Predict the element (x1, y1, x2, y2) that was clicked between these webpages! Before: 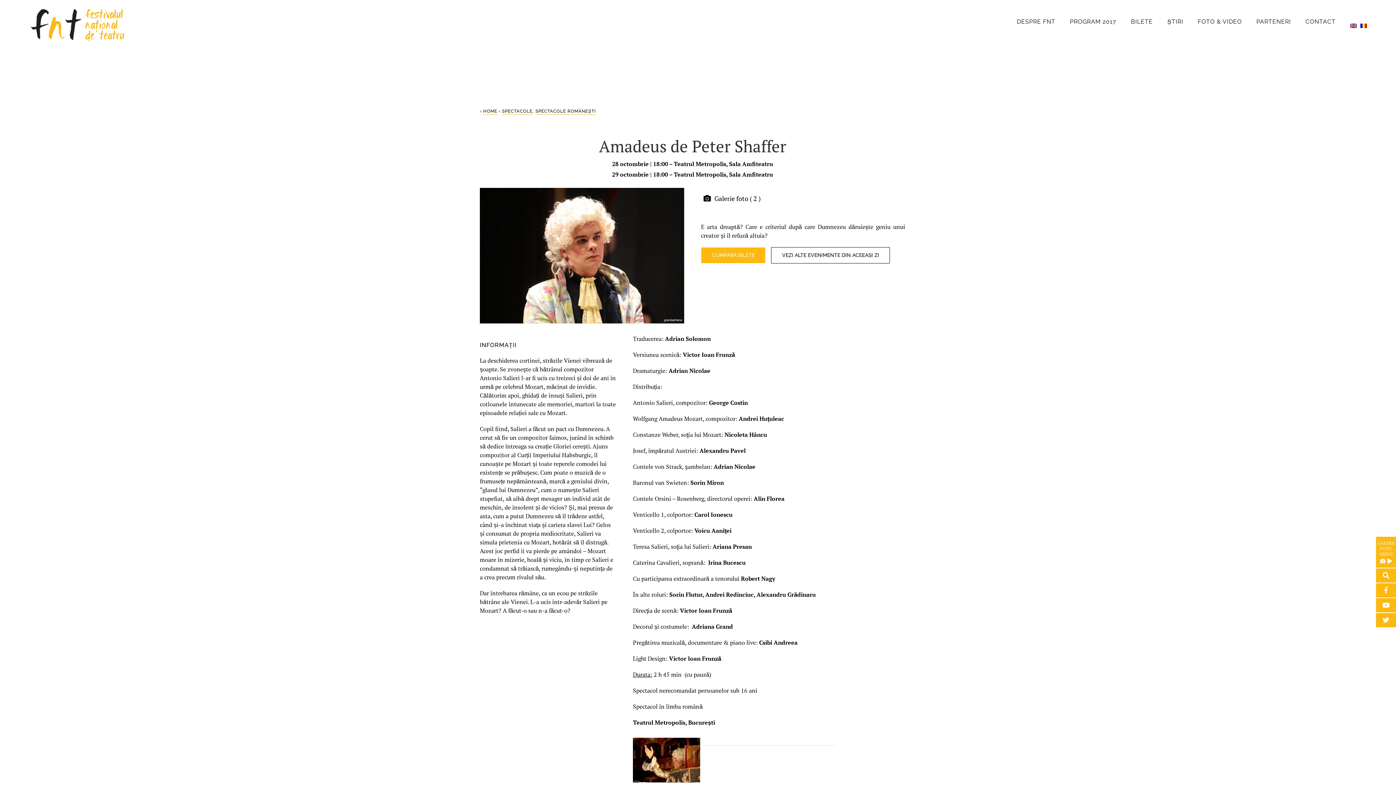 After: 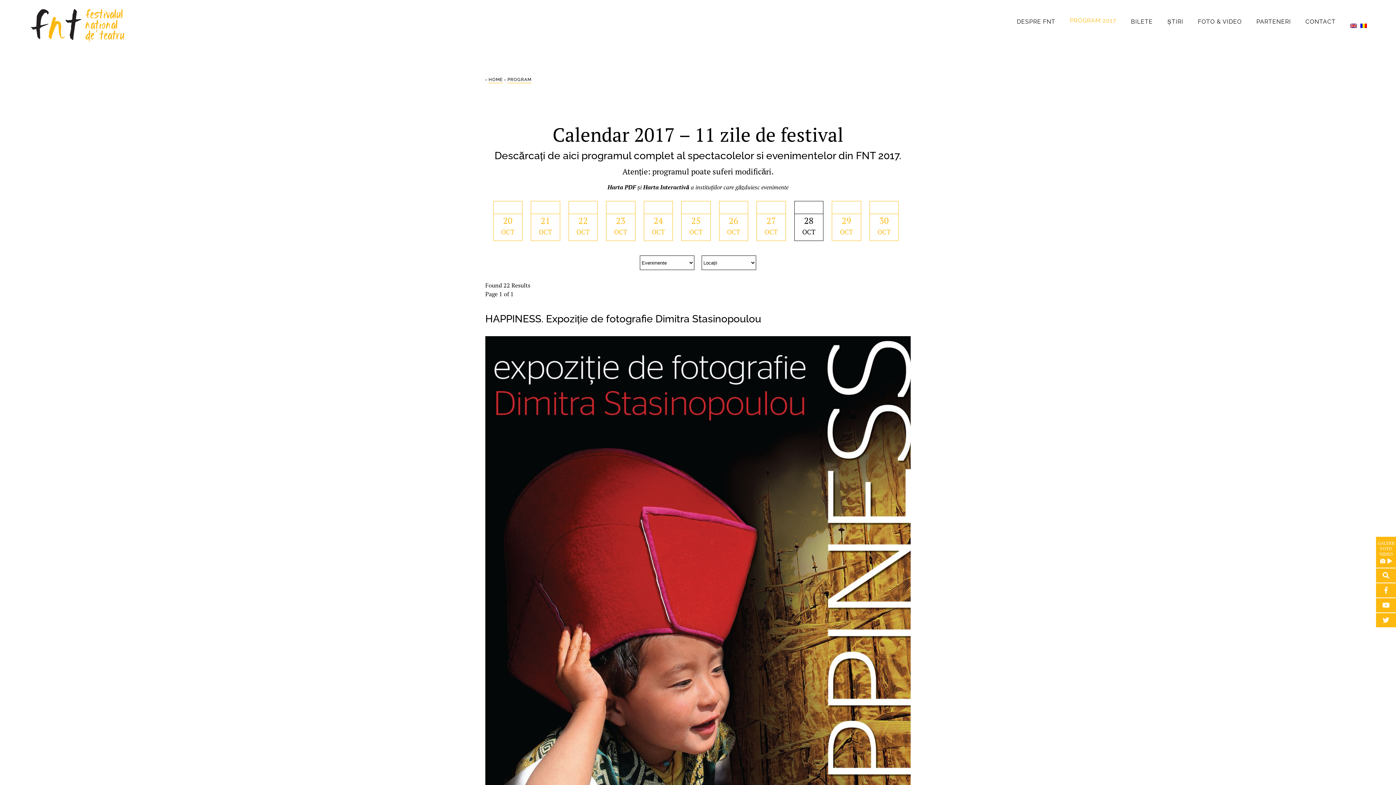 Action: label: VEZI ALTE EVENIMENTE DIN ACEEAȘI ZI bbox: (771, 247, 890, 263)